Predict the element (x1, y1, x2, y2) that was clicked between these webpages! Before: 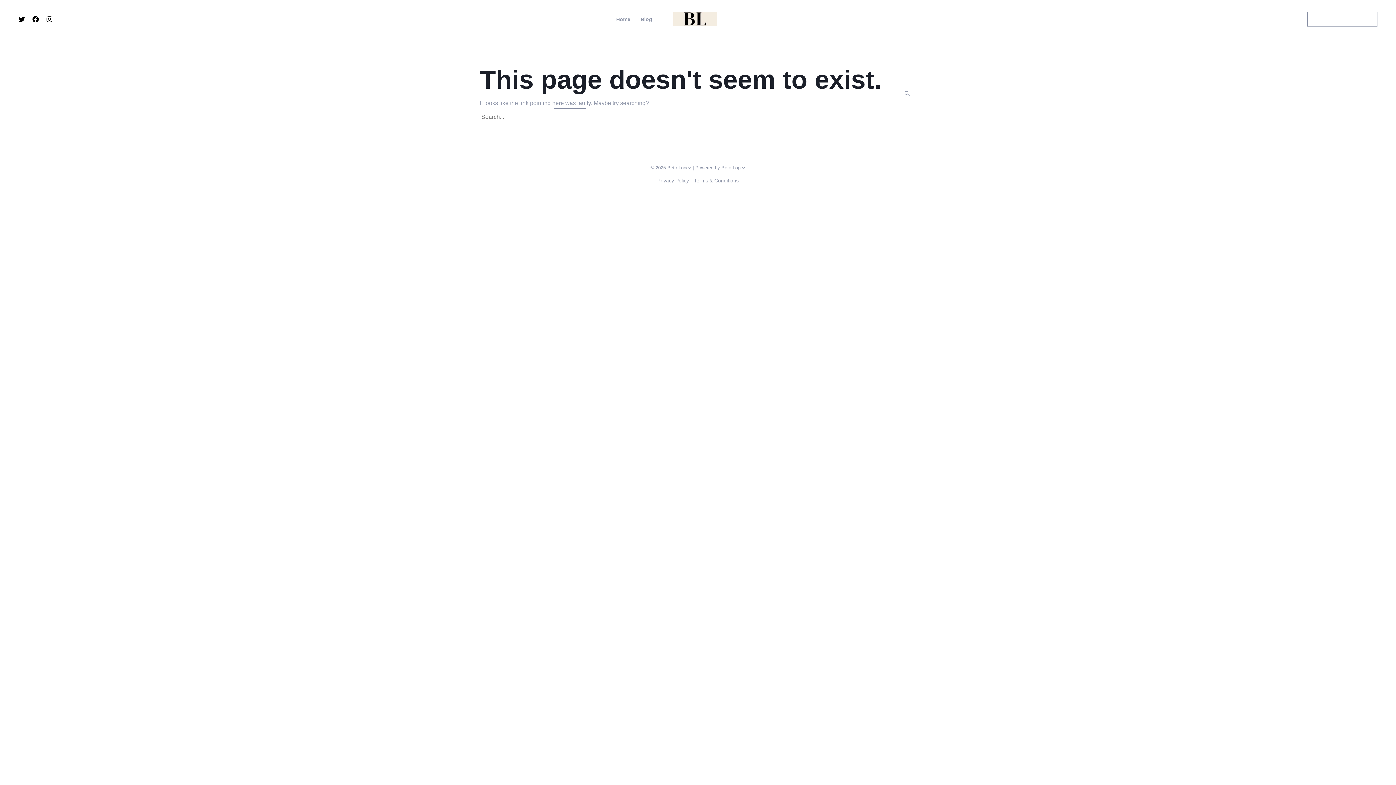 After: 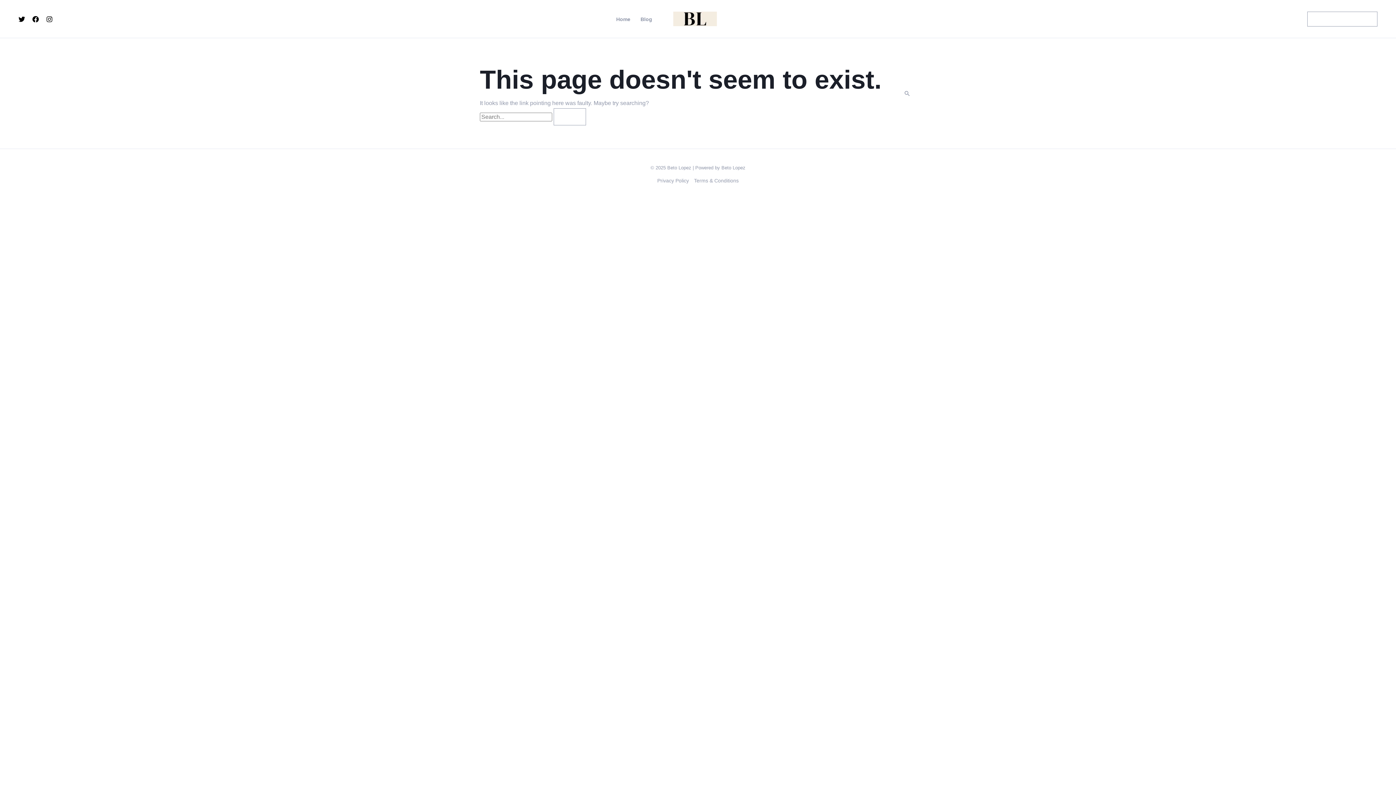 Action: label: Facebook bbox: (32, 16, 38, 22)